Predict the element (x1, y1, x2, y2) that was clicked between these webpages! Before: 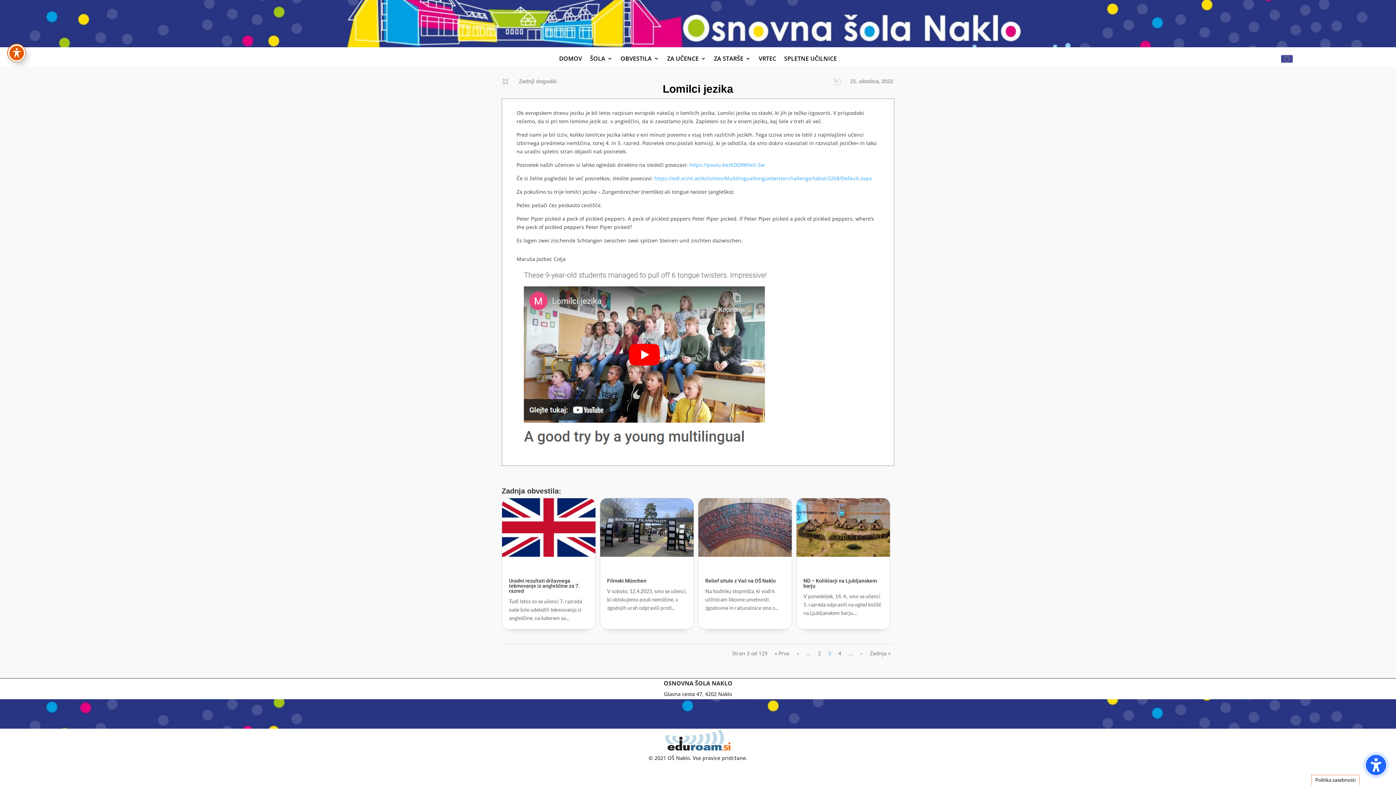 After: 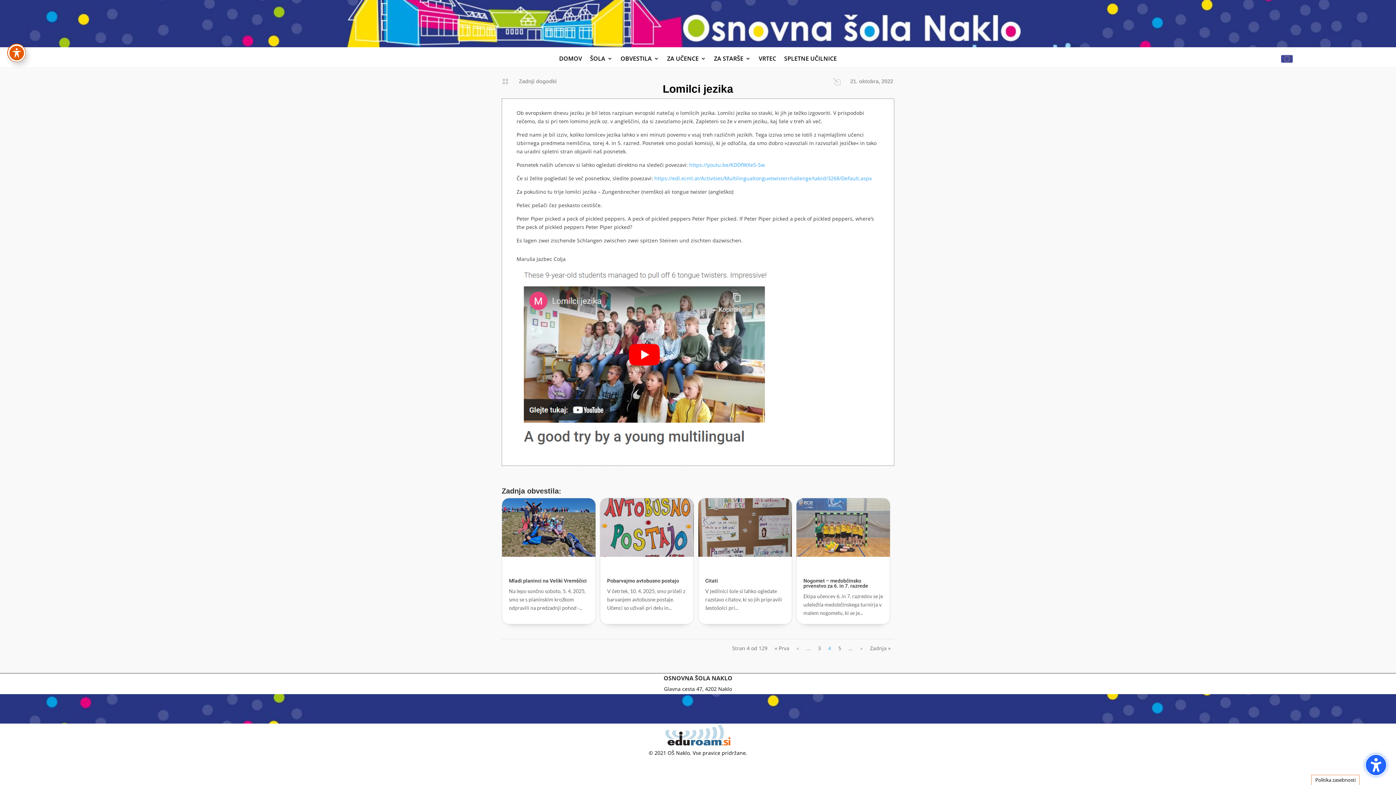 Action: bbox: (836, 649, 843, 658) label: 4